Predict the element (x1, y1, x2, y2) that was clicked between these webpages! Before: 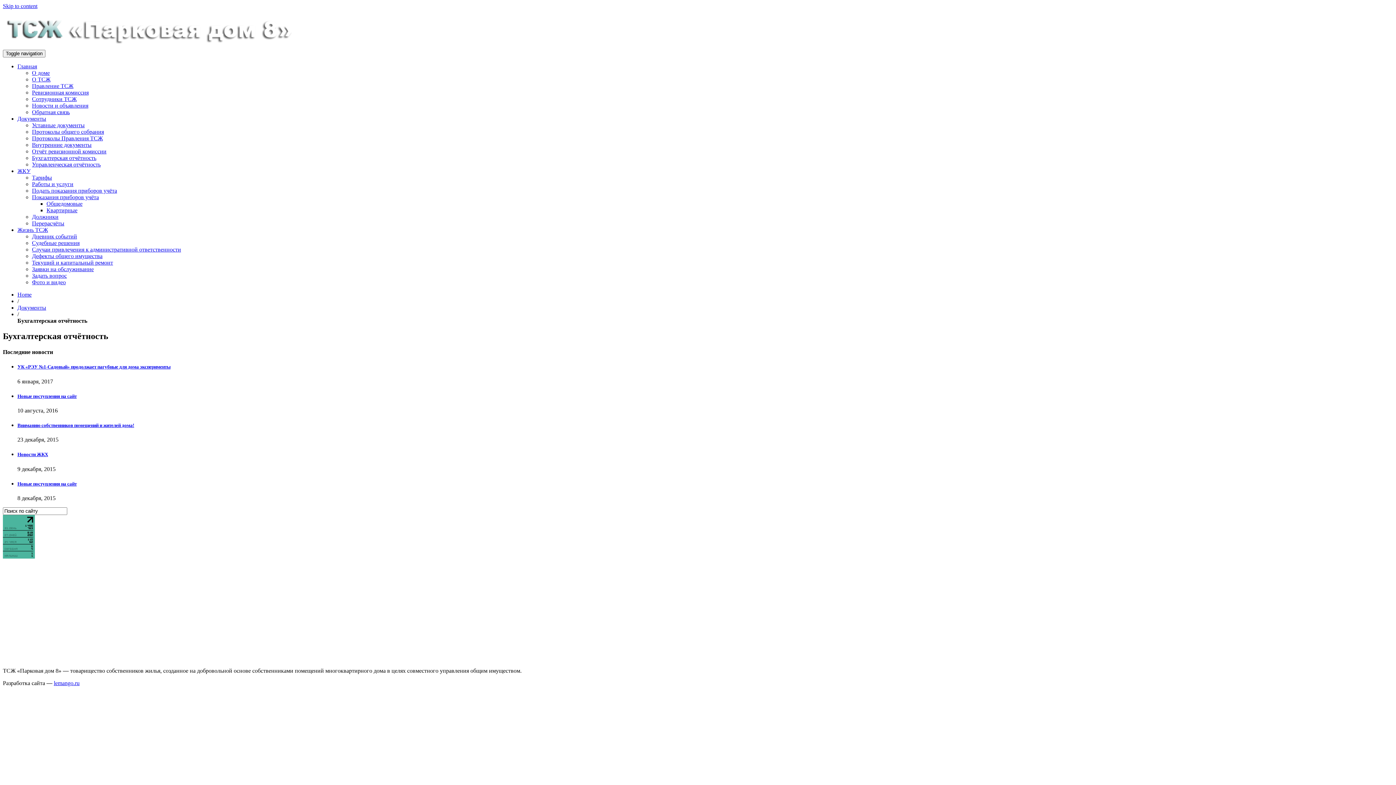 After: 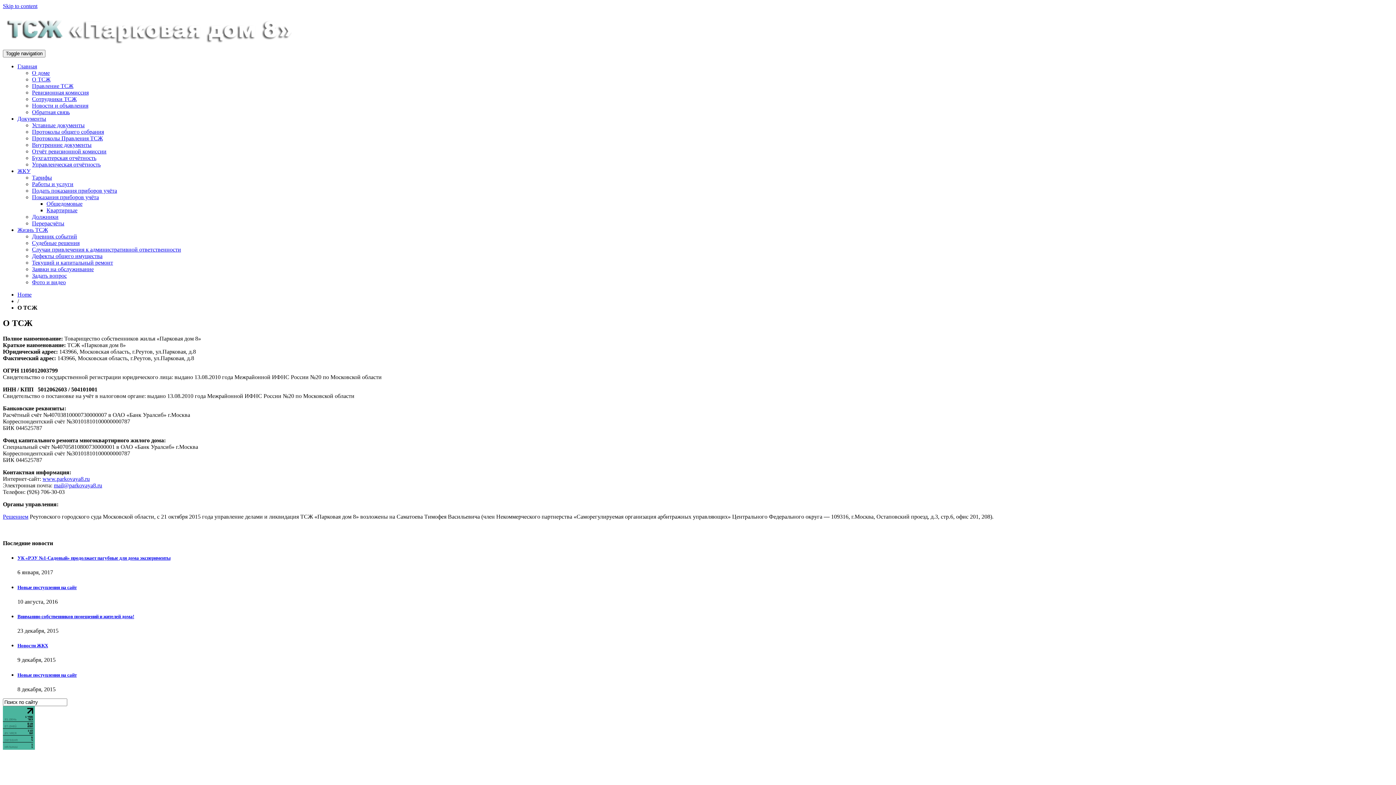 Action: bbox: (32, 76, 50, 82) label: О ТСЖ